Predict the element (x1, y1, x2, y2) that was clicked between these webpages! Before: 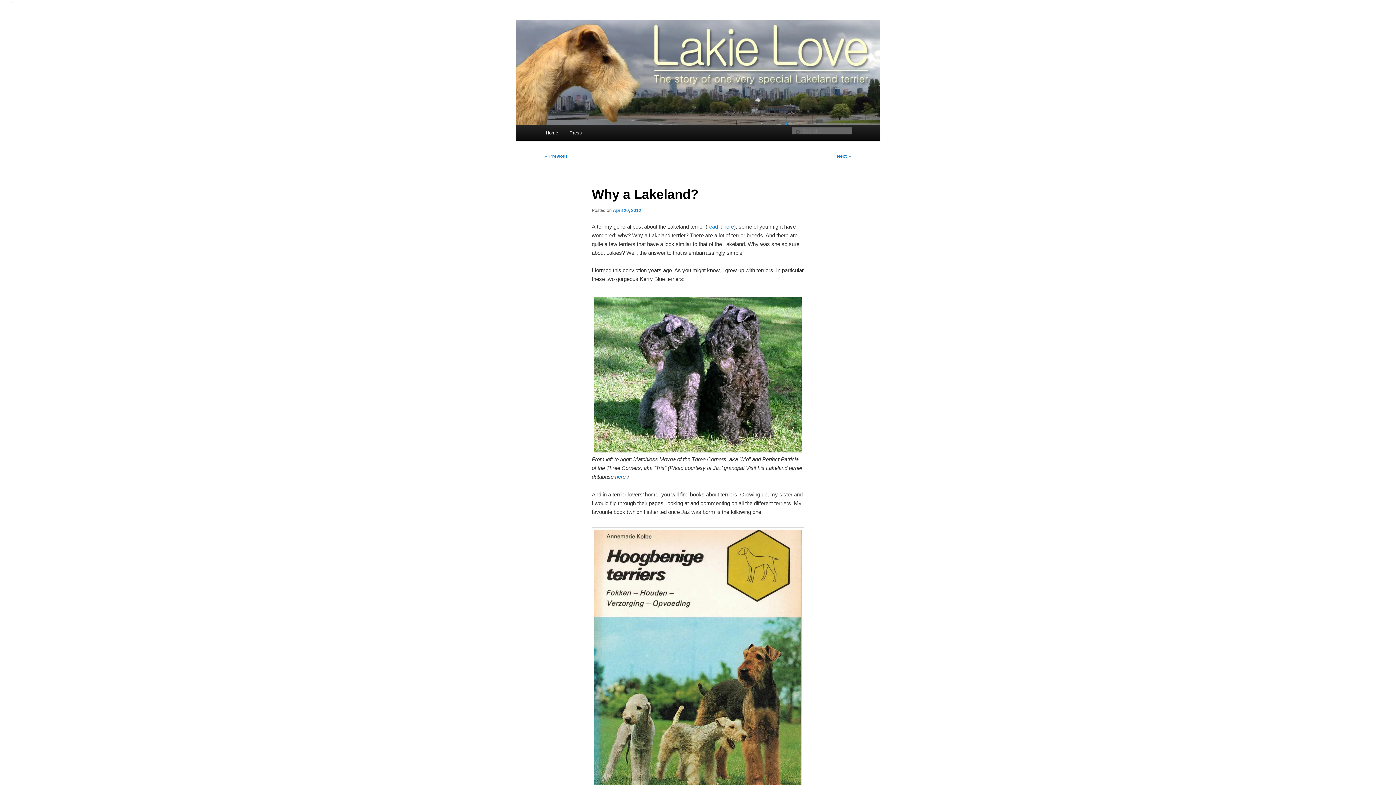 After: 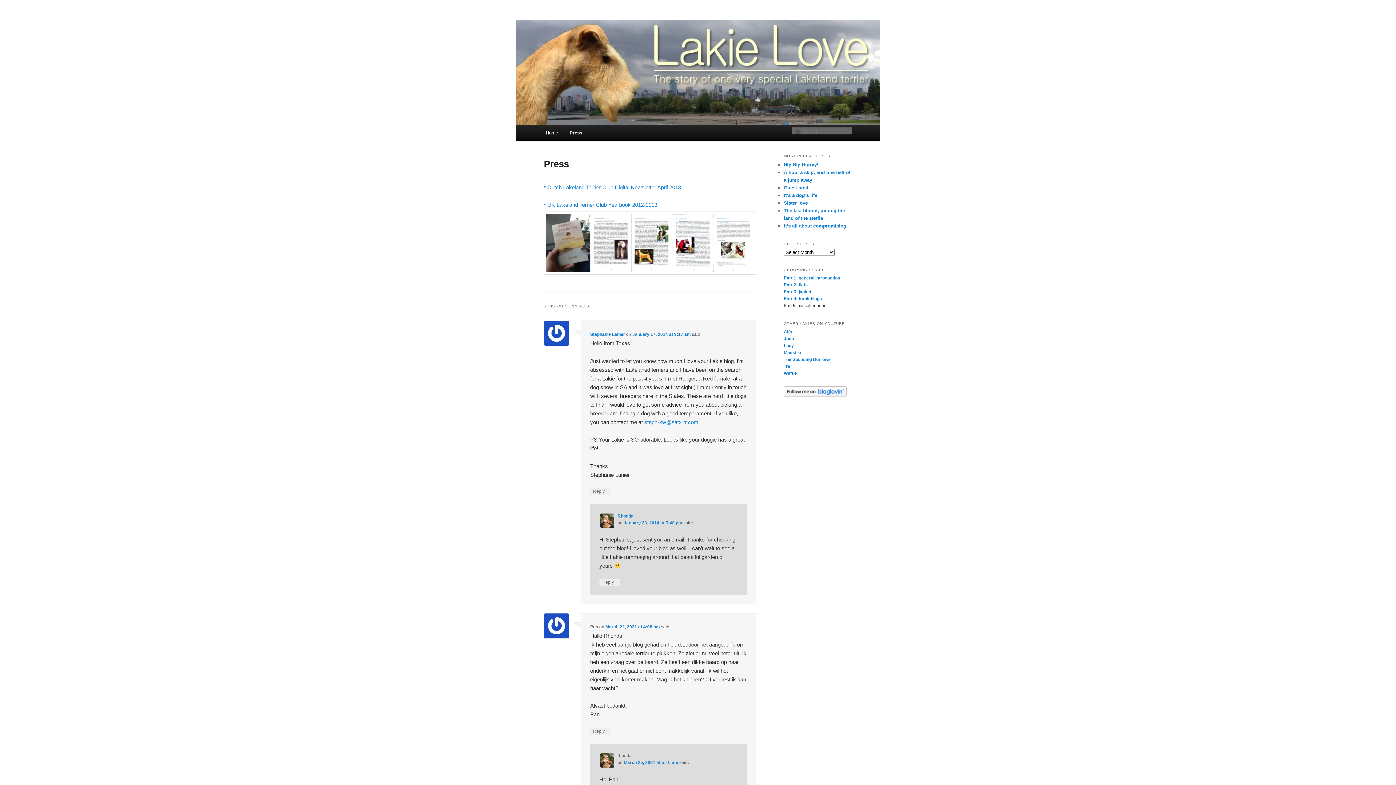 Action: label: Press bbox: (563, 125, 587, 140)